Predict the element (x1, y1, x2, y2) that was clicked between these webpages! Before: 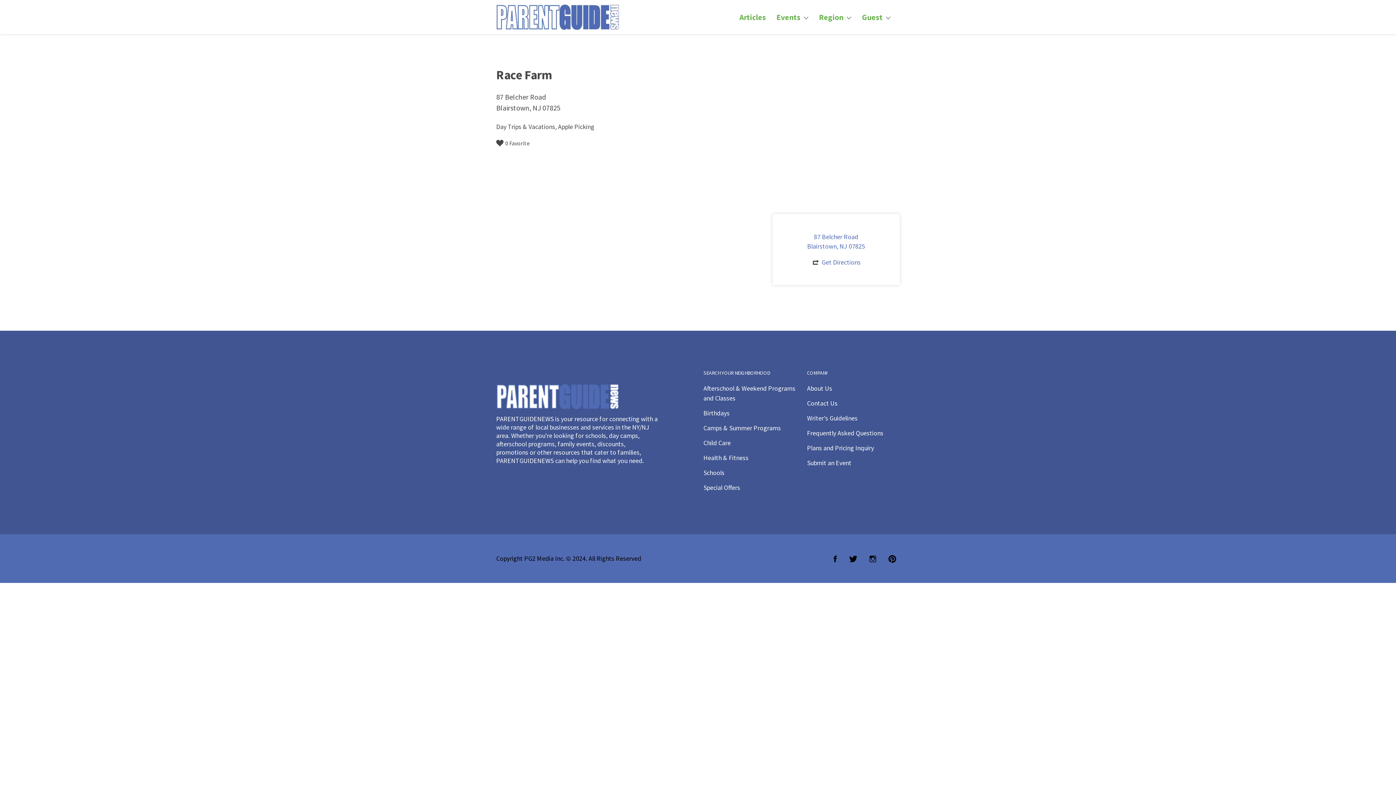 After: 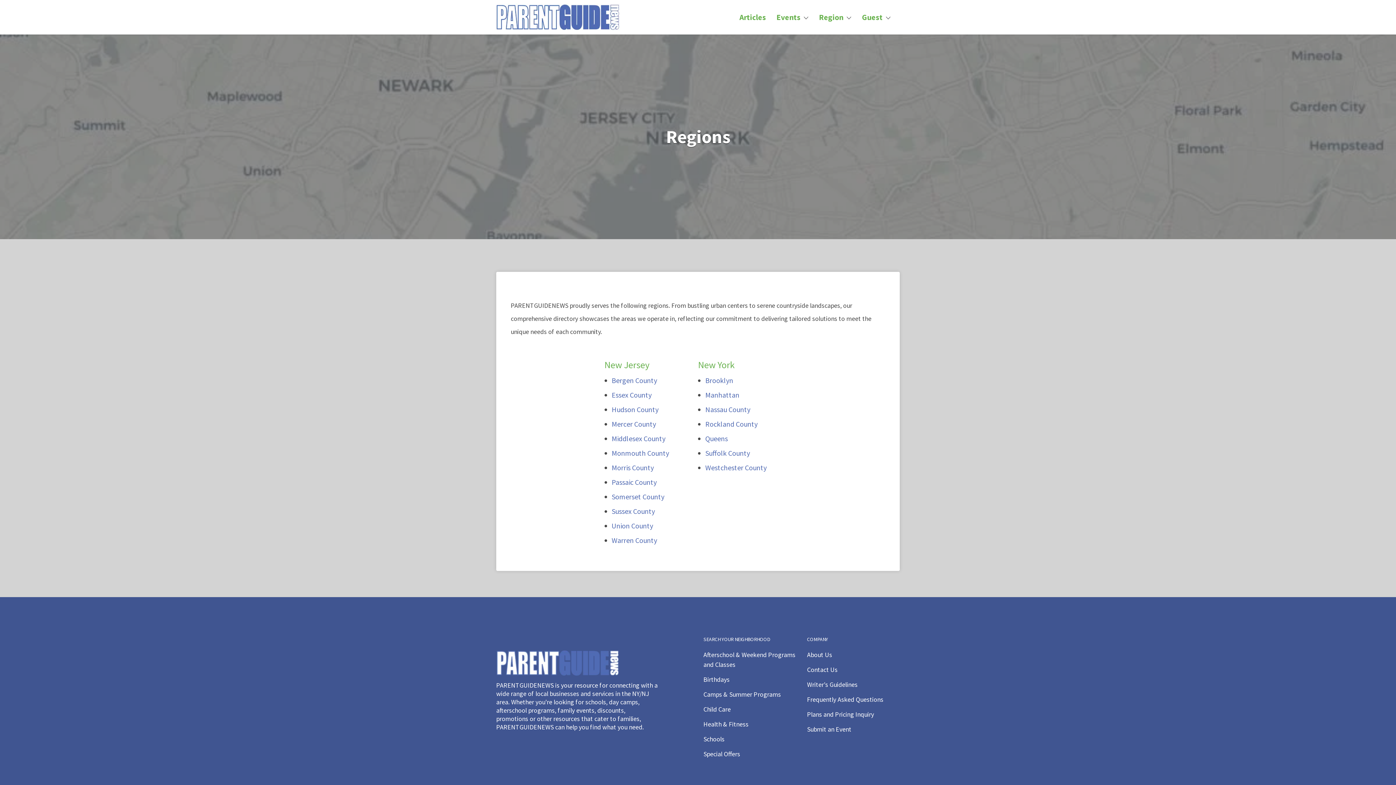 Action: bbox: (819, 5, 843, 28) label: Region